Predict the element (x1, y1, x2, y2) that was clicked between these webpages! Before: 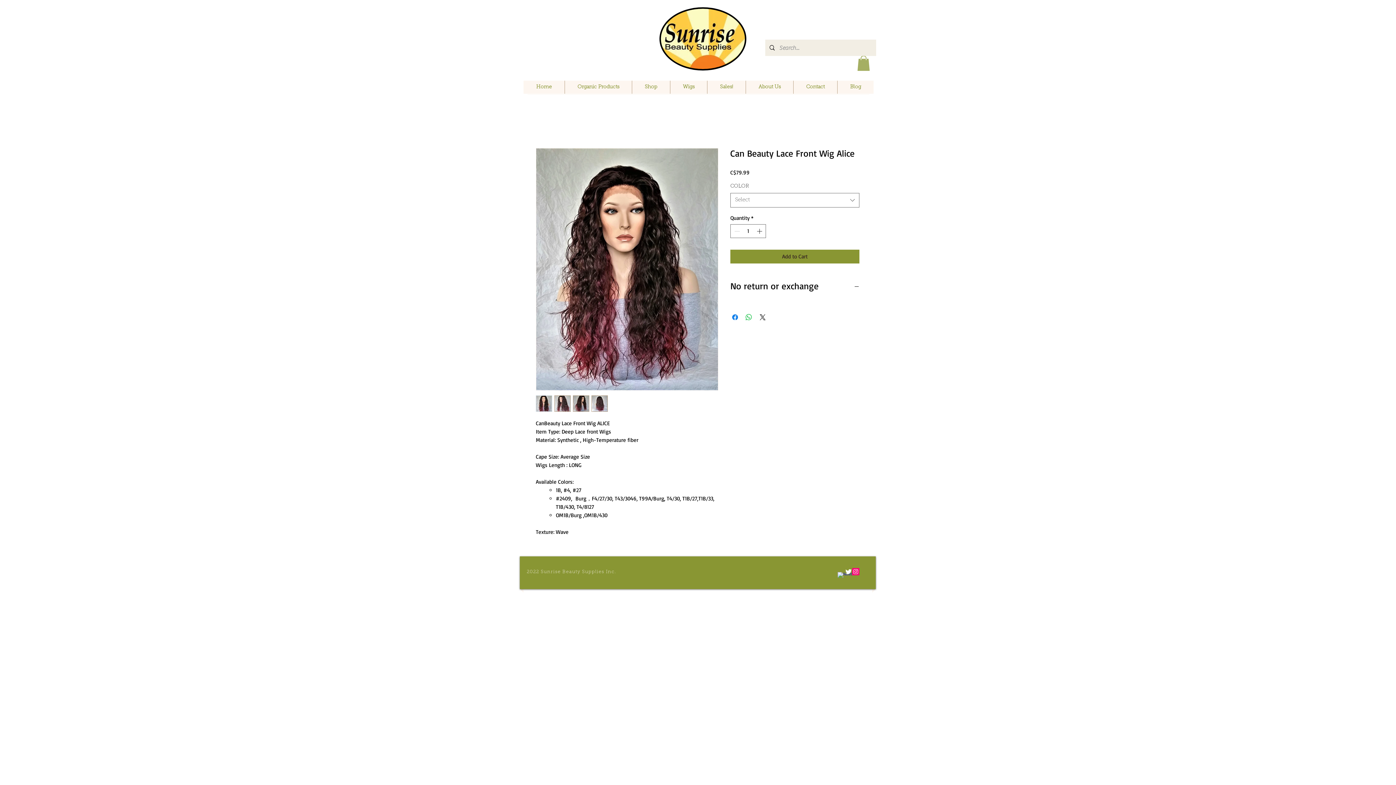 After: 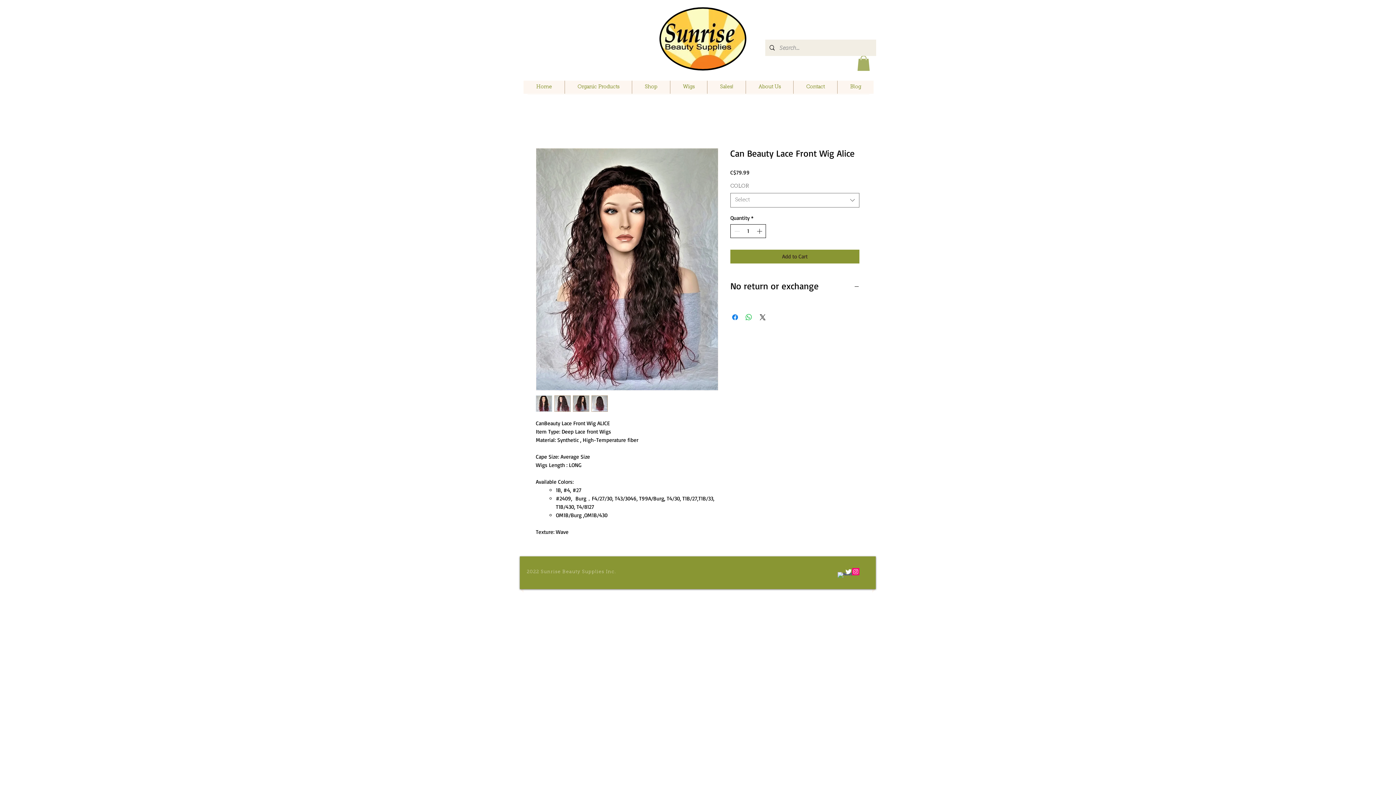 Action: label: Increment bbox: (755, 224, 765, 237)